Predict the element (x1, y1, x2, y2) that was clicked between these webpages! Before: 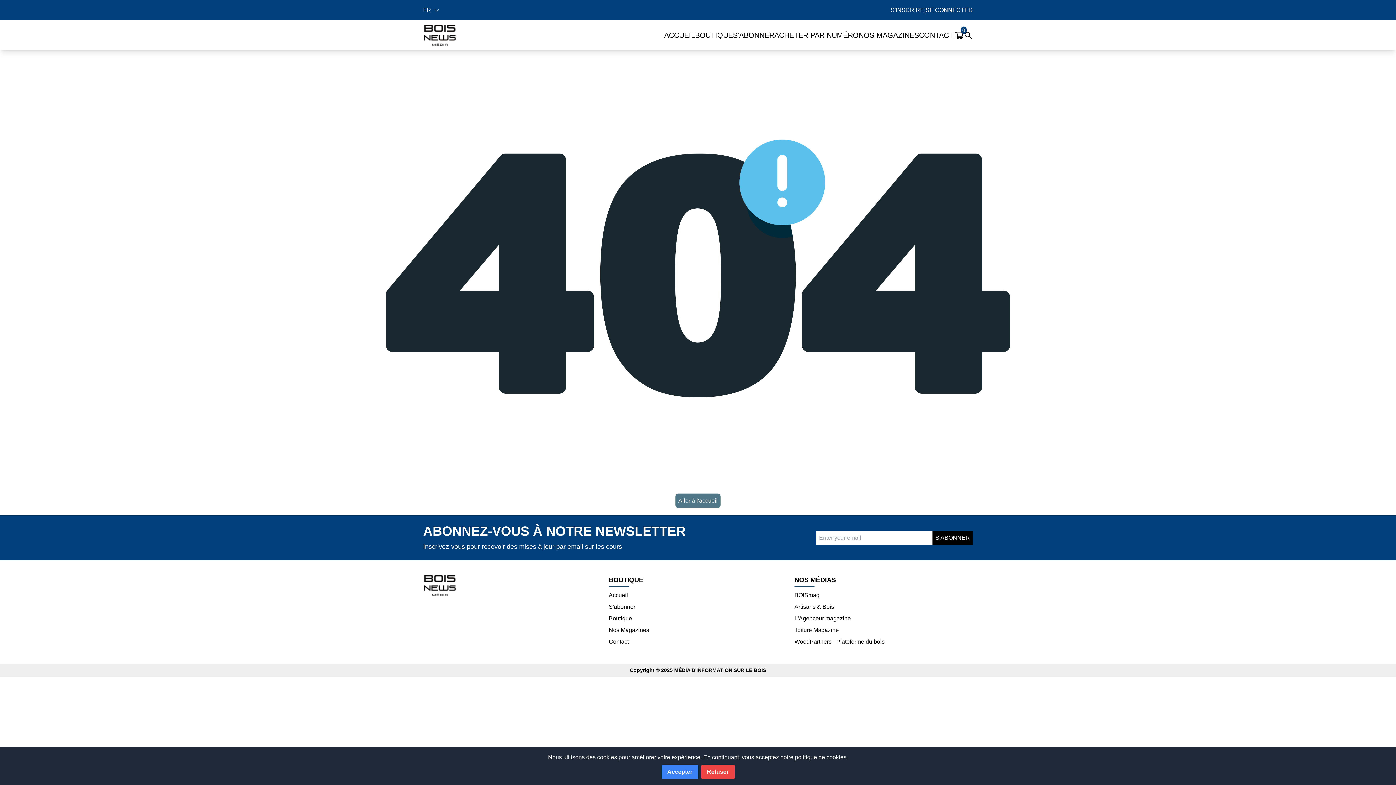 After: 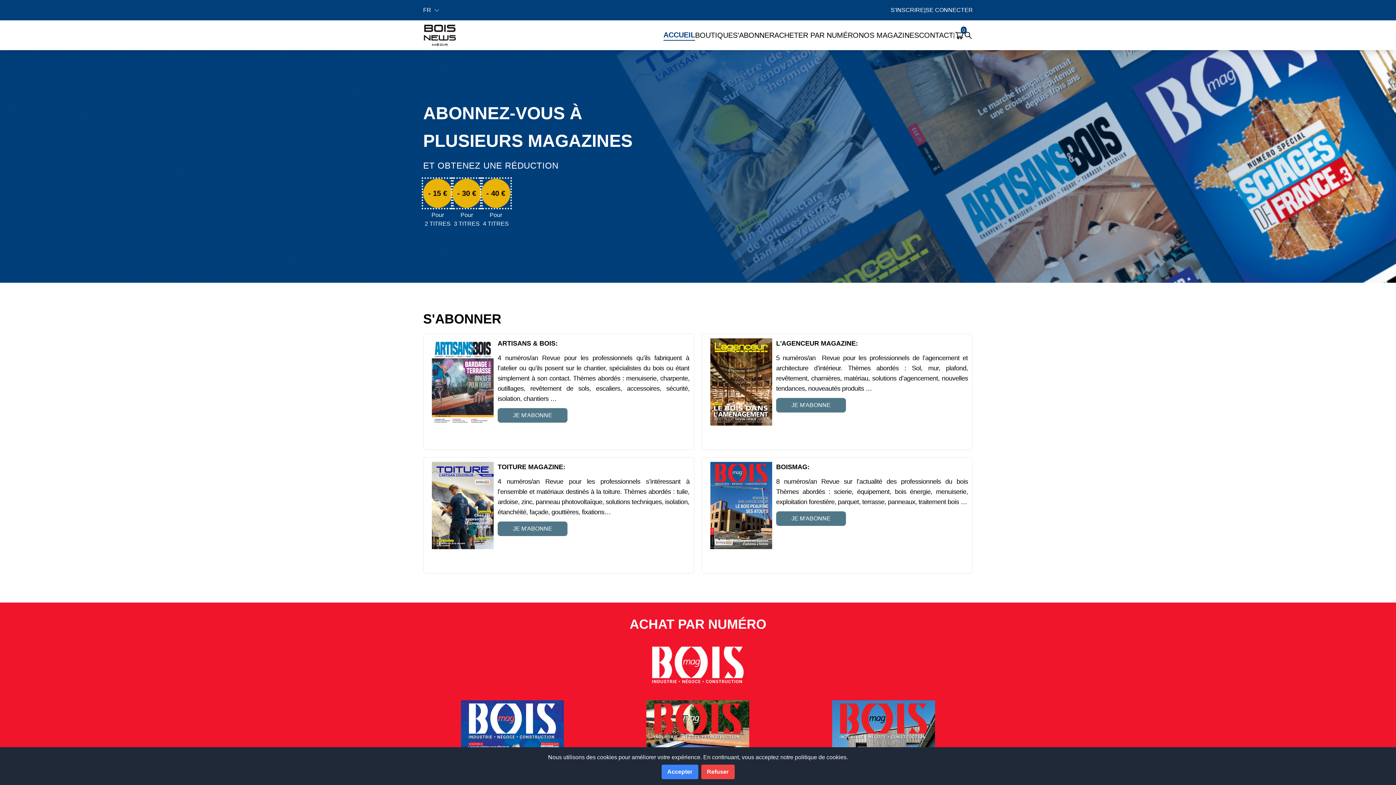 Action: bbox: (423, 575, 456, 596)